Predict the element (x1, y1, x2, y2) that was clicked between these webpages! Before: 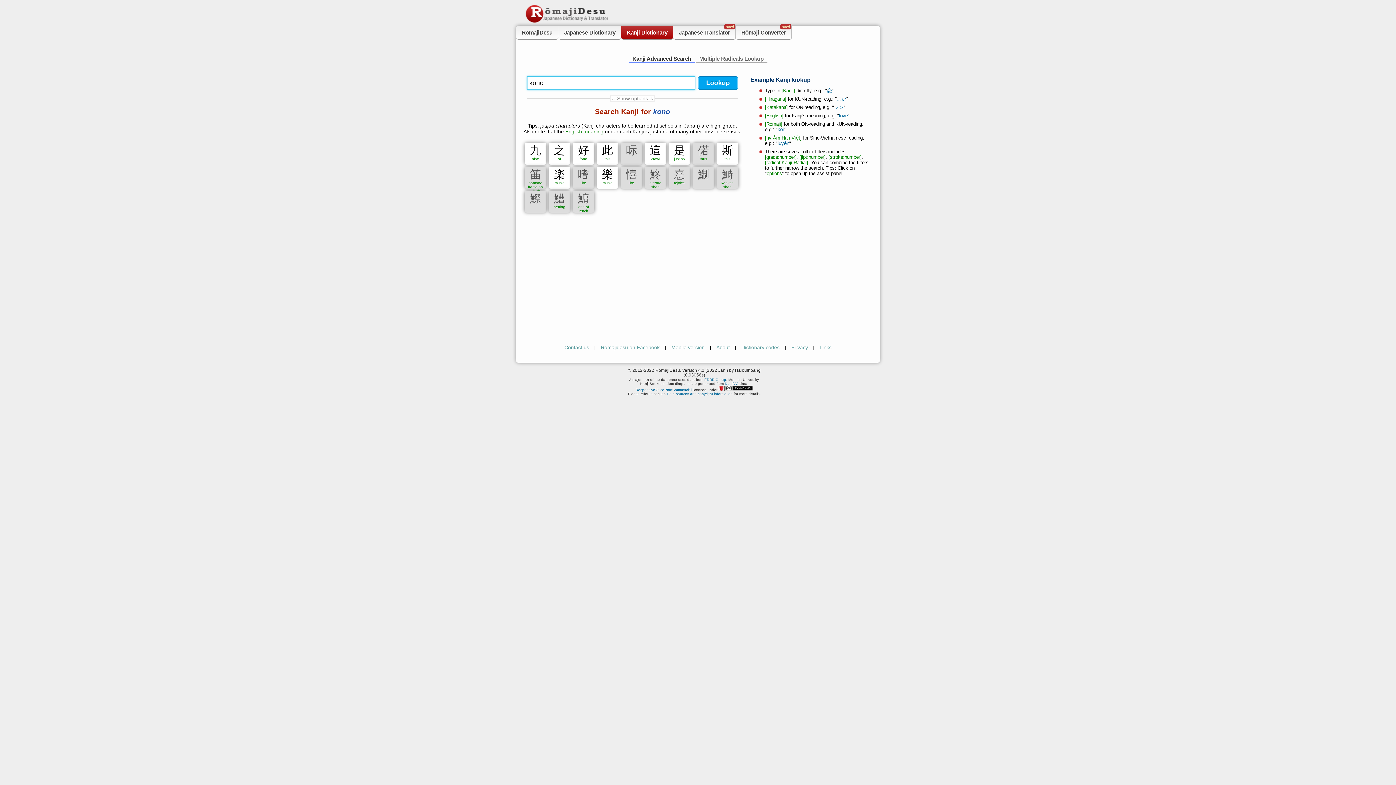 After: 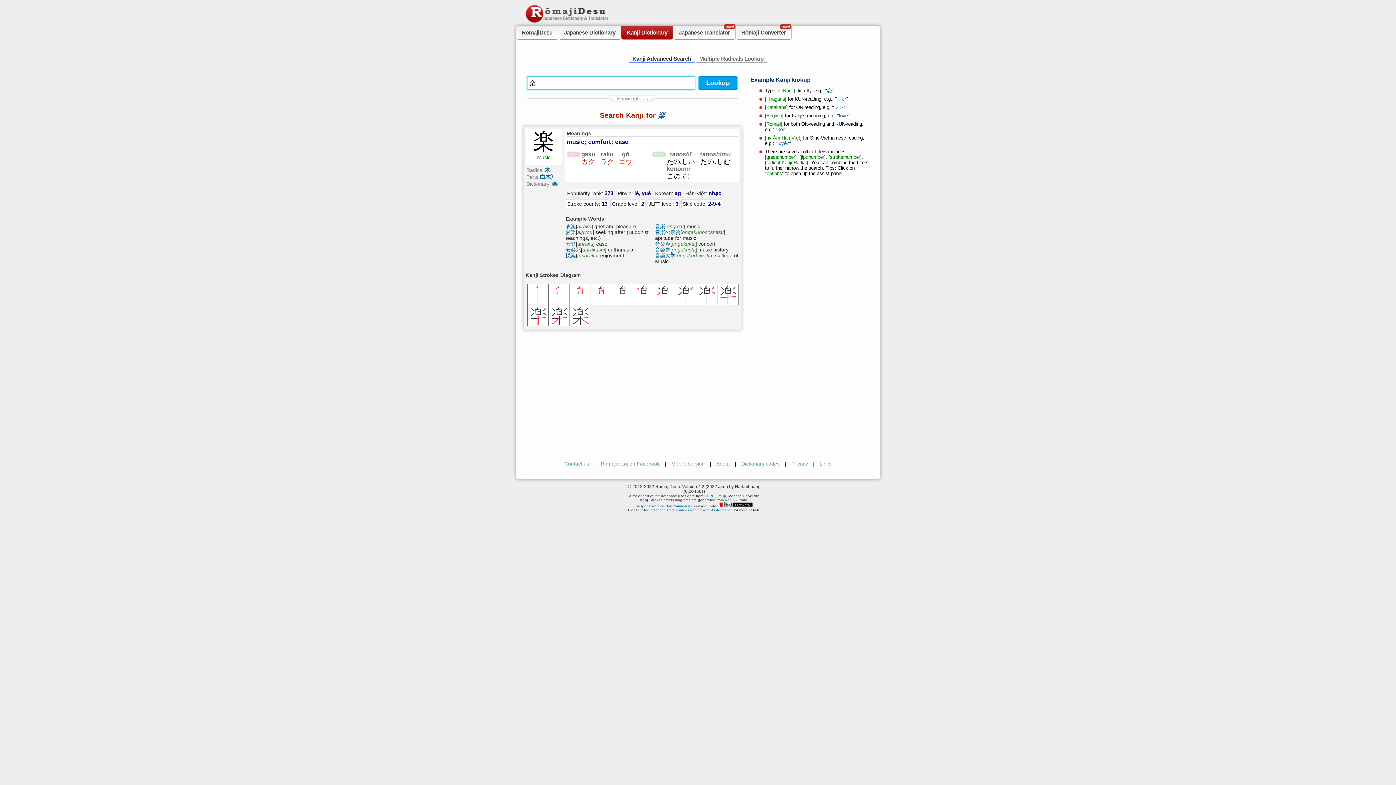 Action: bbox: (548, 166, 570, 188) label: 楽

music